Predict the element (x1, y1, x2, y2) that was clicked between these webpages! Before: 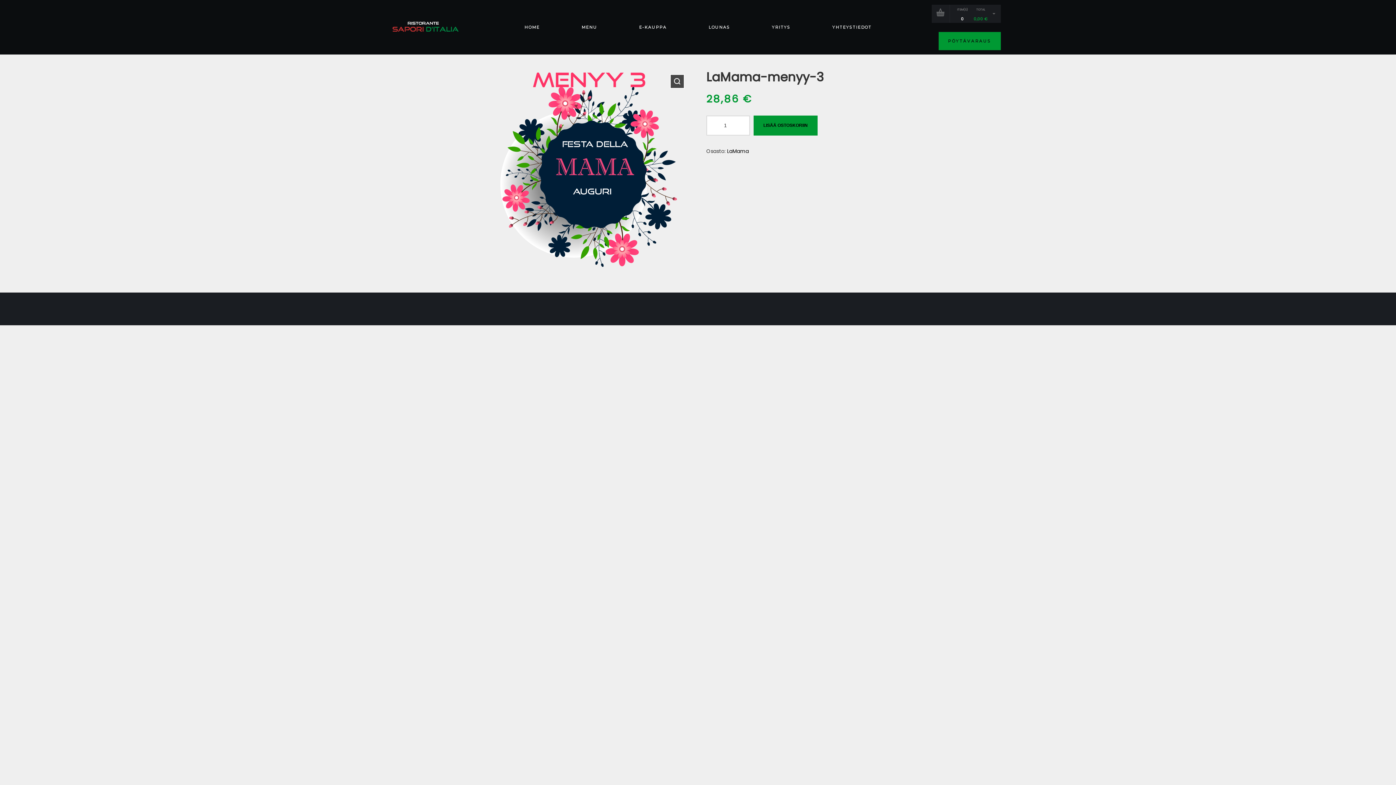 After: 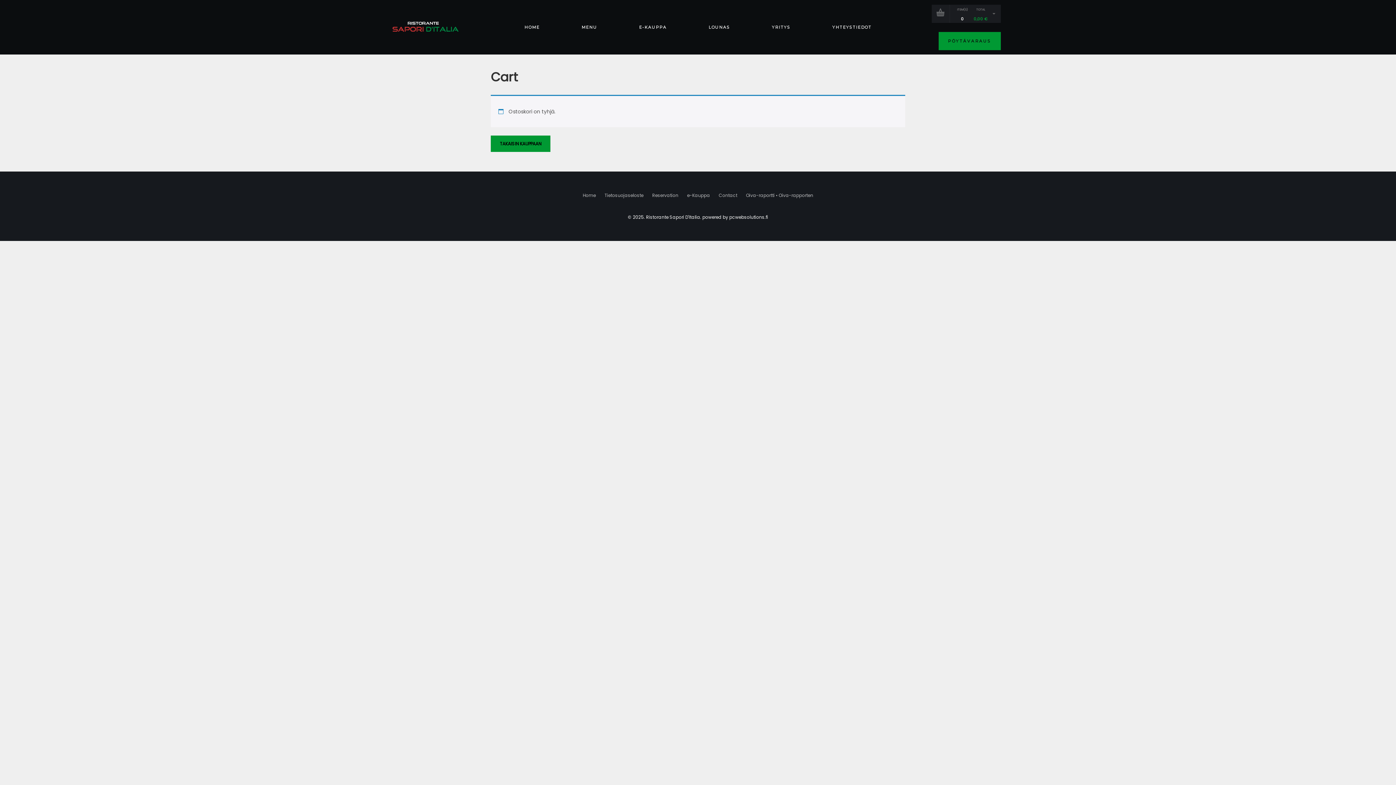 Action: label: ITEM(S)
0
TOTAL
0,00 € bbox: (931, 4, 1000, 22)